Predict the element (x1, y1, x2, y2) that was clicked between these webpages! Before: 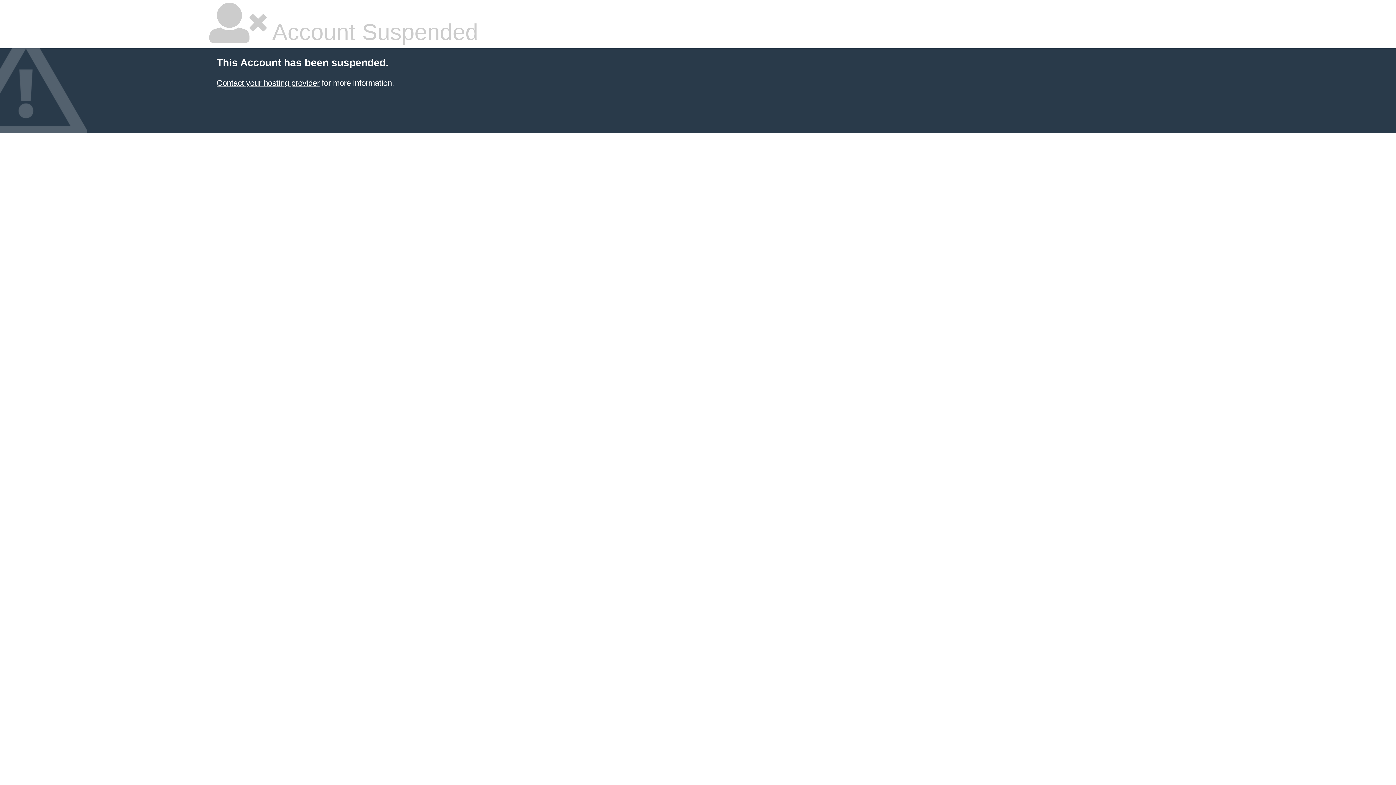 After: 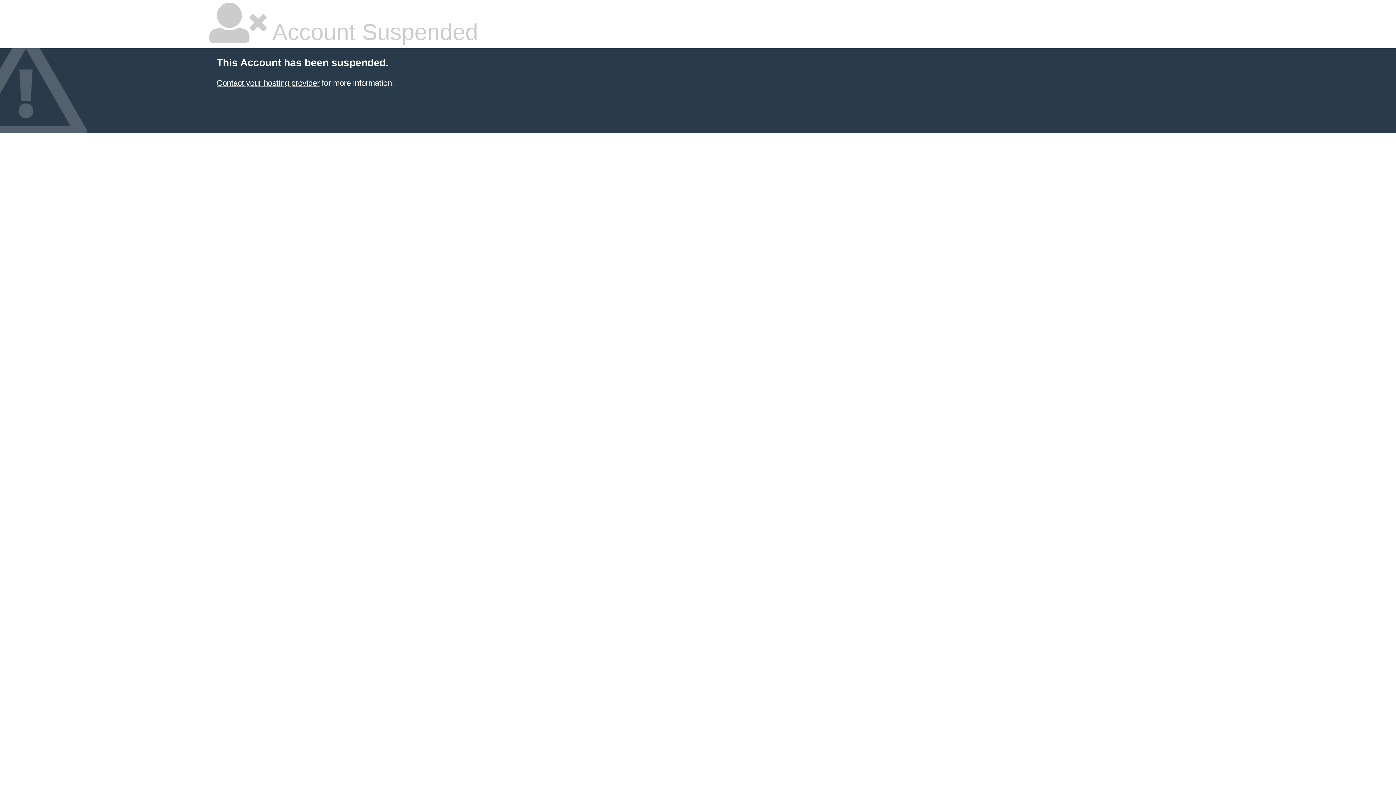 Action: label: Contact your hosting provider bbox: (216, 78, 319, 87)